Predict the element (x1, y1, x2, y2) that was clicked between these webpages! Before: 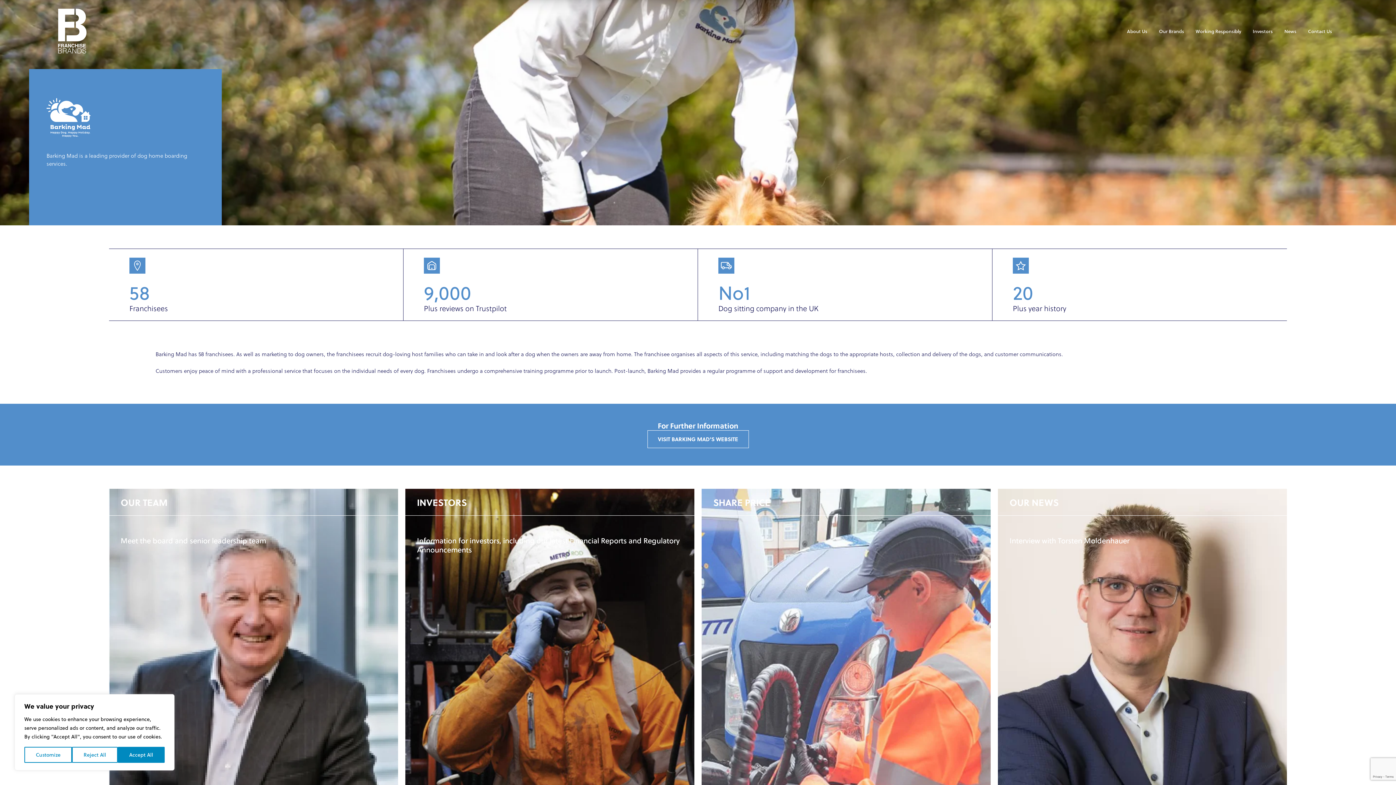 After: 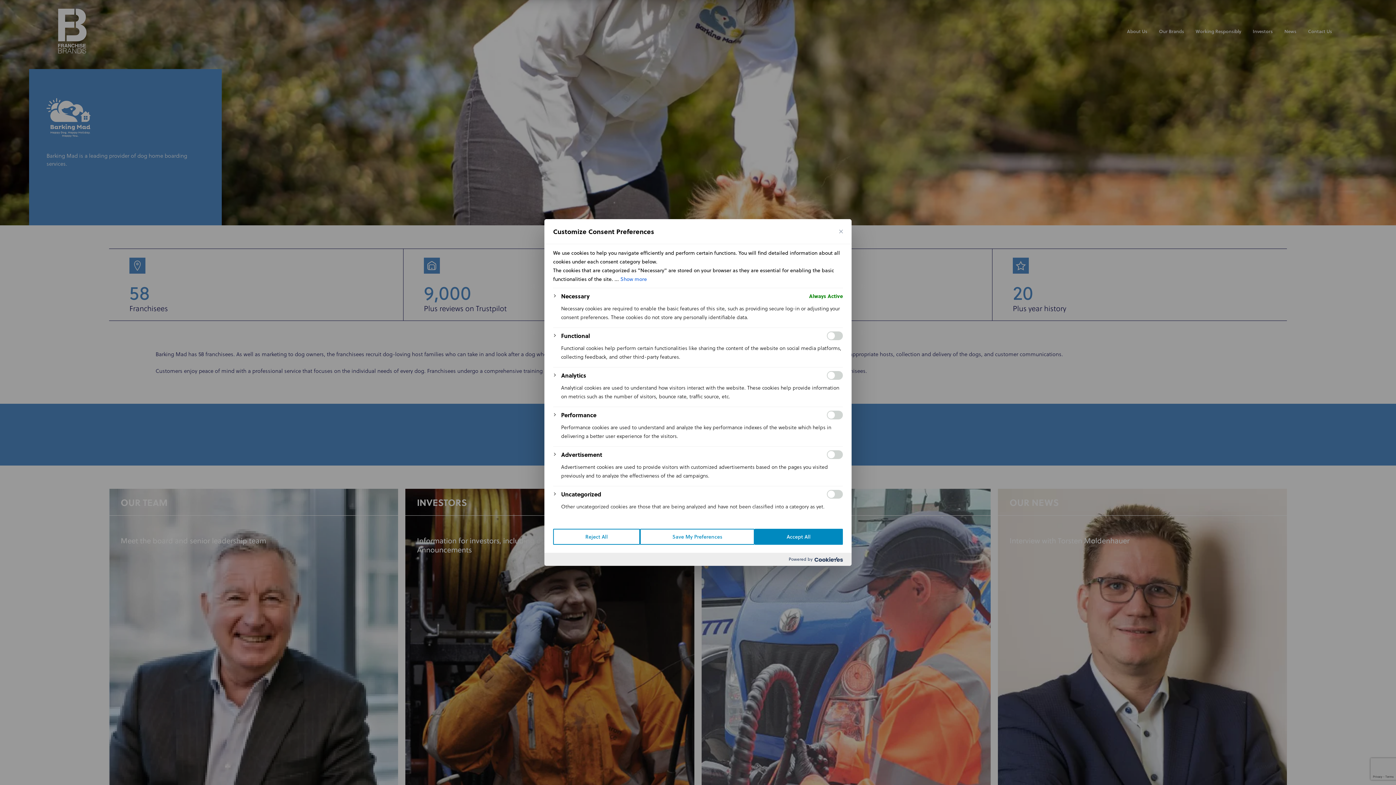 Action: bbox: (24, 747, 72, 763) label: Customize